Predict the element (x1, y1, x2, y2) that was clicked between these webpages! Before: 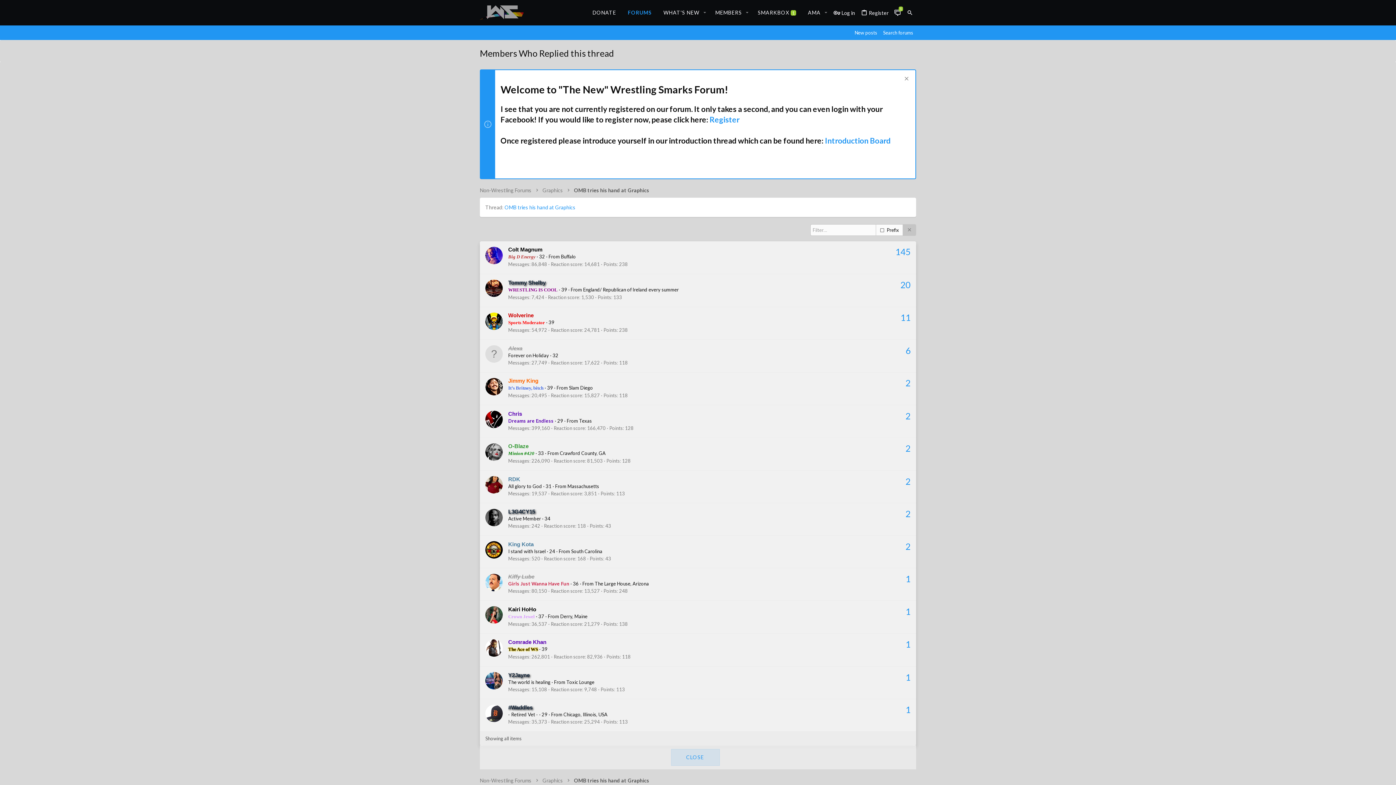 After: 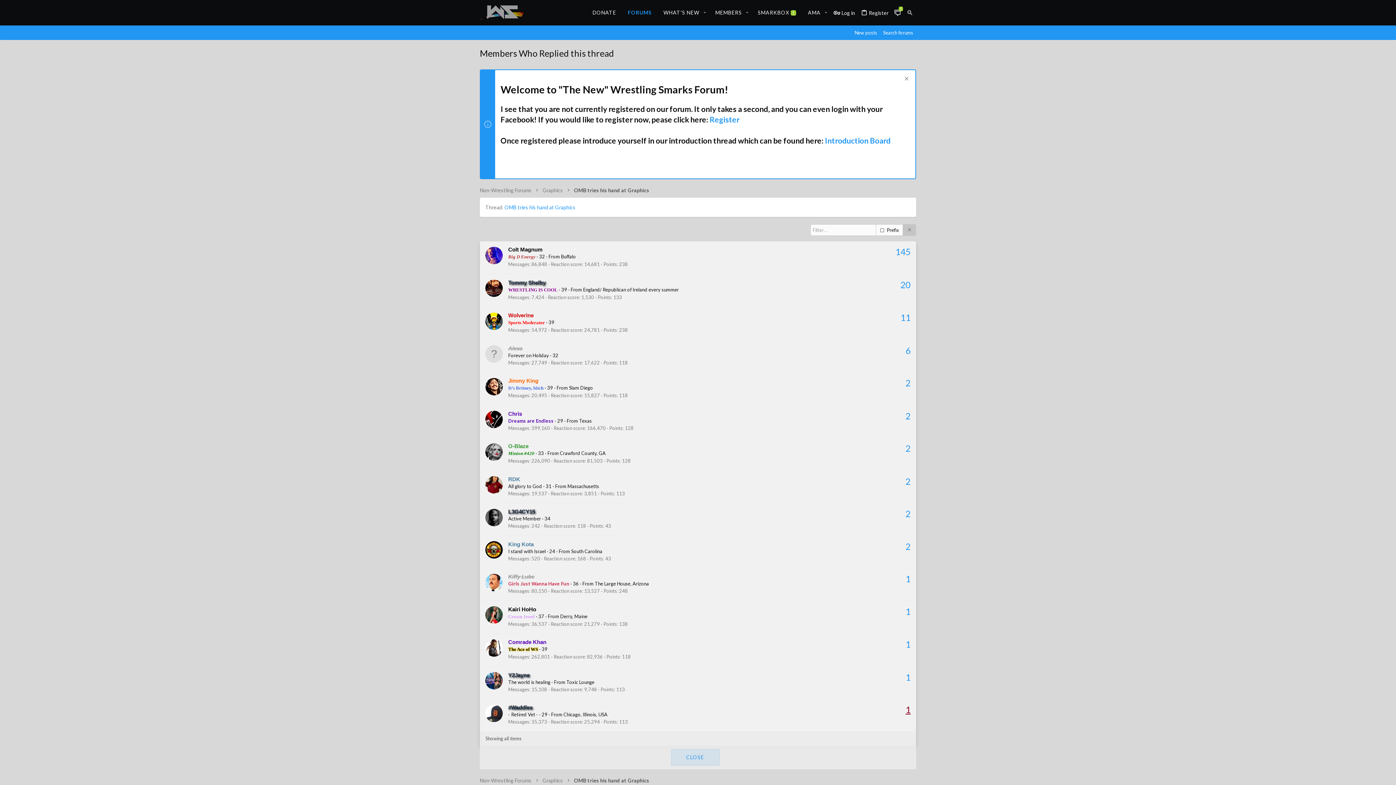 Action: label: 1 bbox: (905, 704, 910, 715)